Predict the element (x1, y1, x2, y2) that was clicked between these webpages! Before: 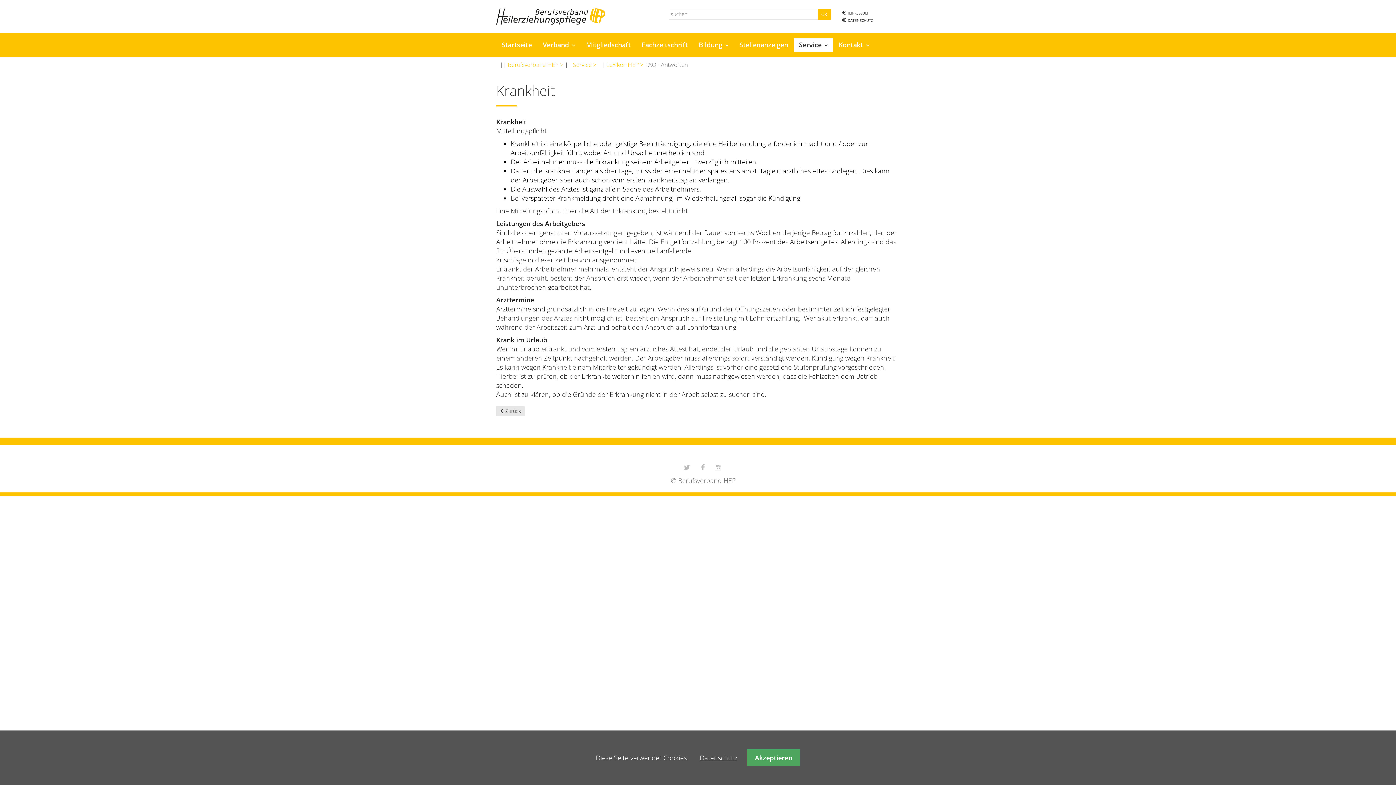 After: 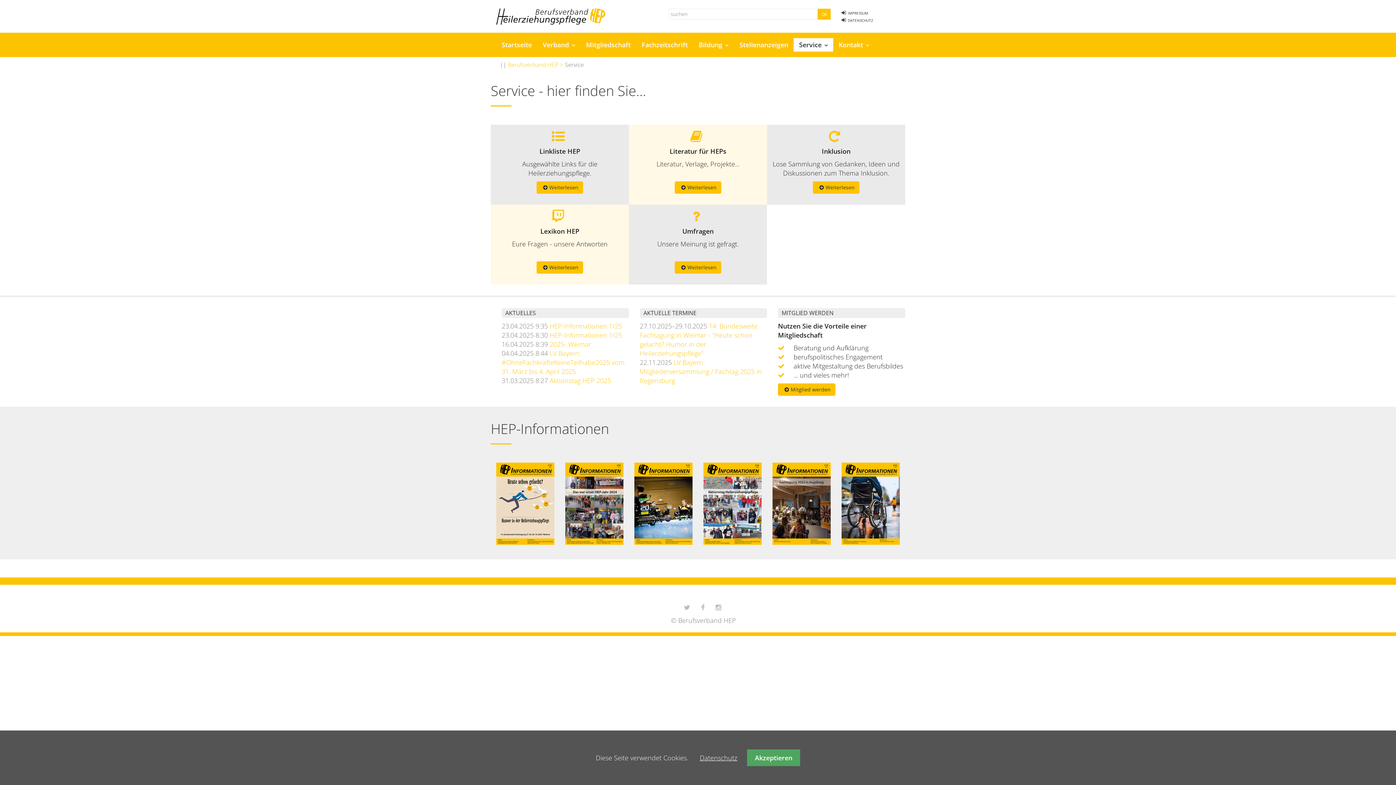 Action: bbox: (565, 60, 598, 68) label: Service